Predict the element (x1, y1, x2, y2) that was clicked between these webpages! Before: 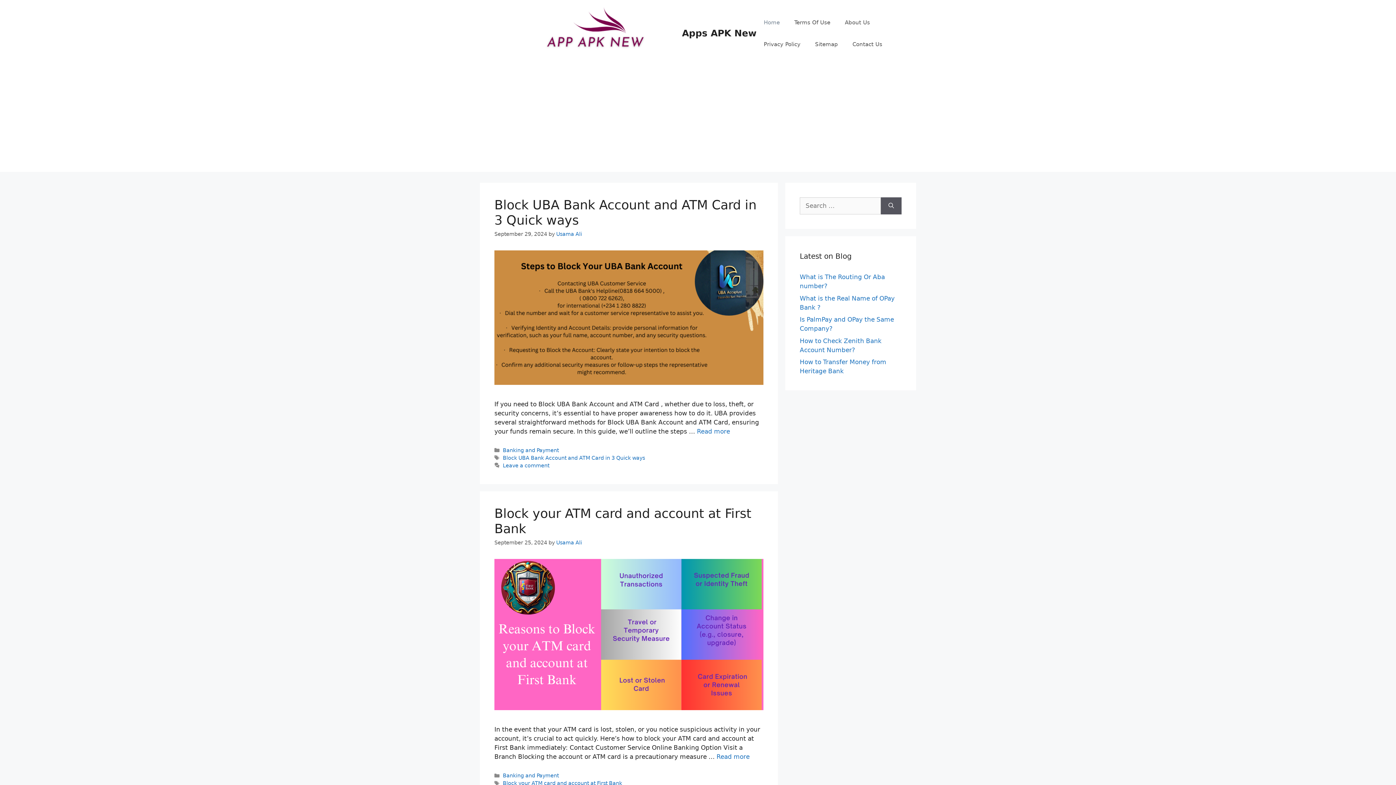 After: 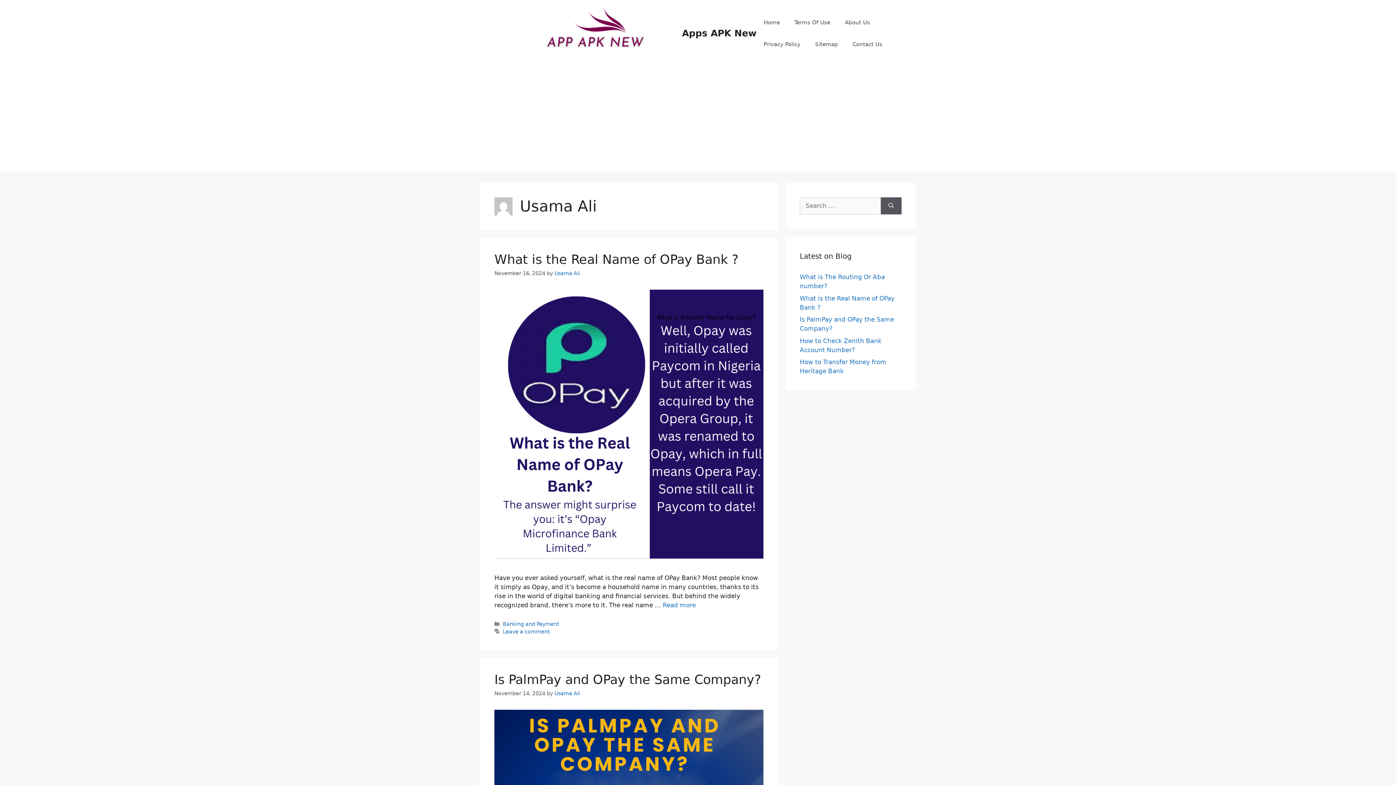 Action: bbox: (556, 540, 582, 545) label: Usama Ali